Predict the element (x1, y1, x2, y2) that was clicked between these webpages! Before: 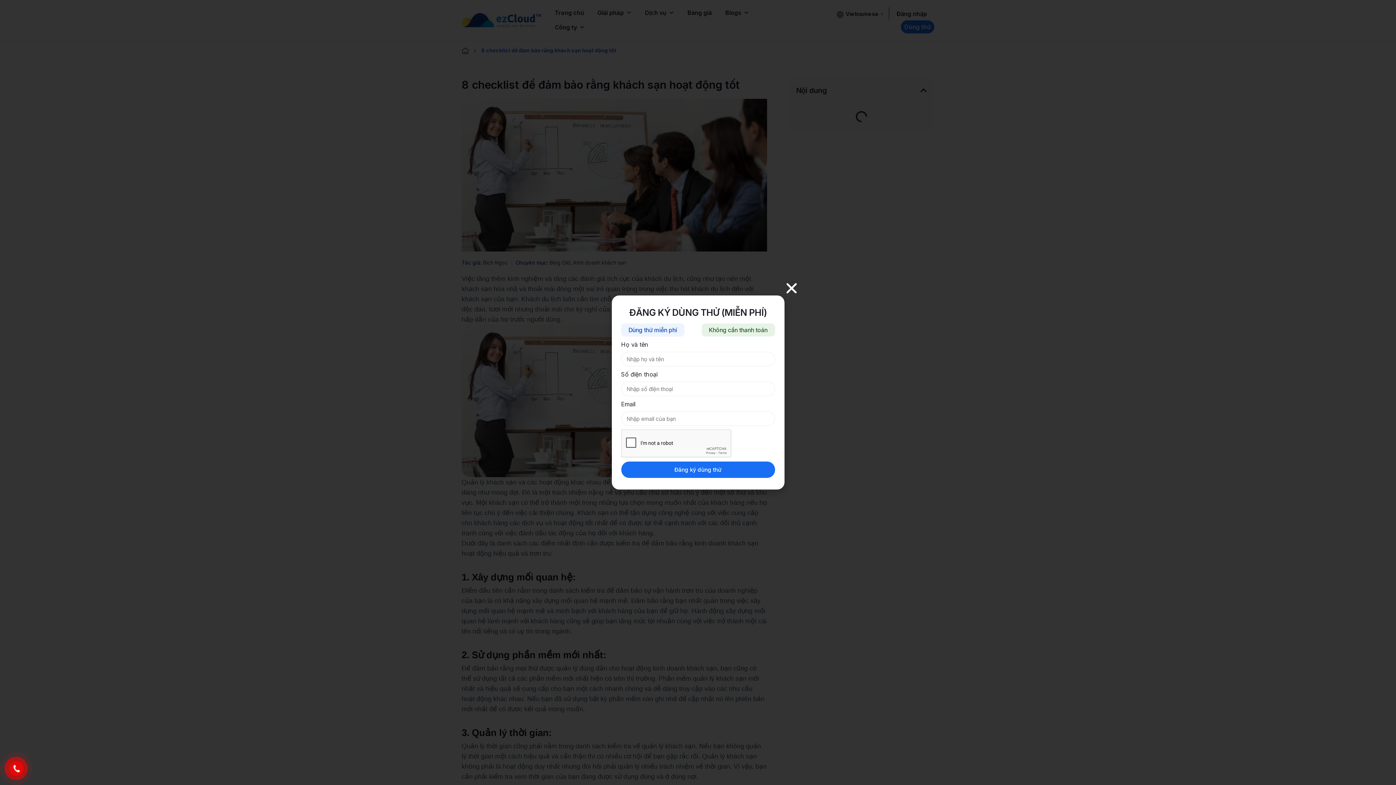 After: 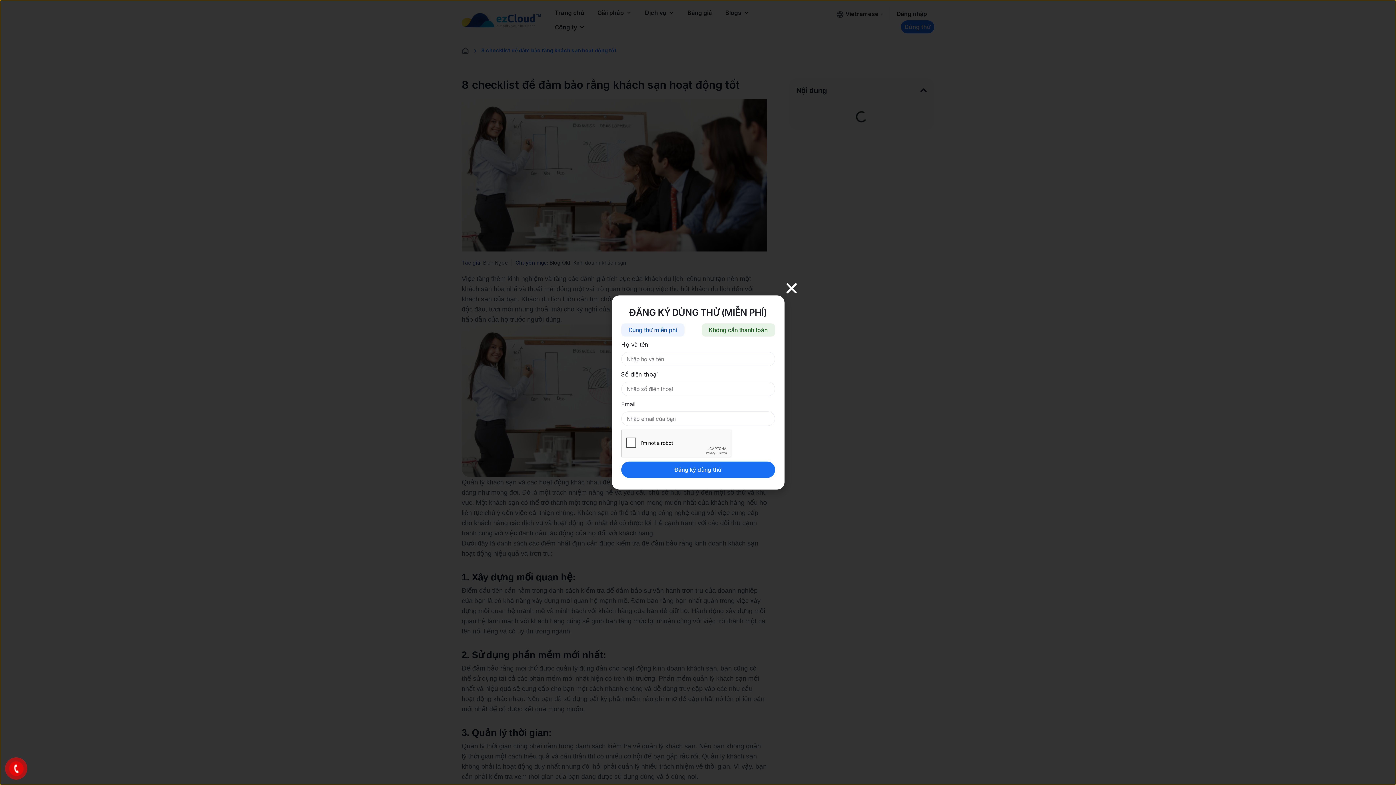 Action: bbox: (621, 323, 684, 336) label: Dùng thử miễn phí